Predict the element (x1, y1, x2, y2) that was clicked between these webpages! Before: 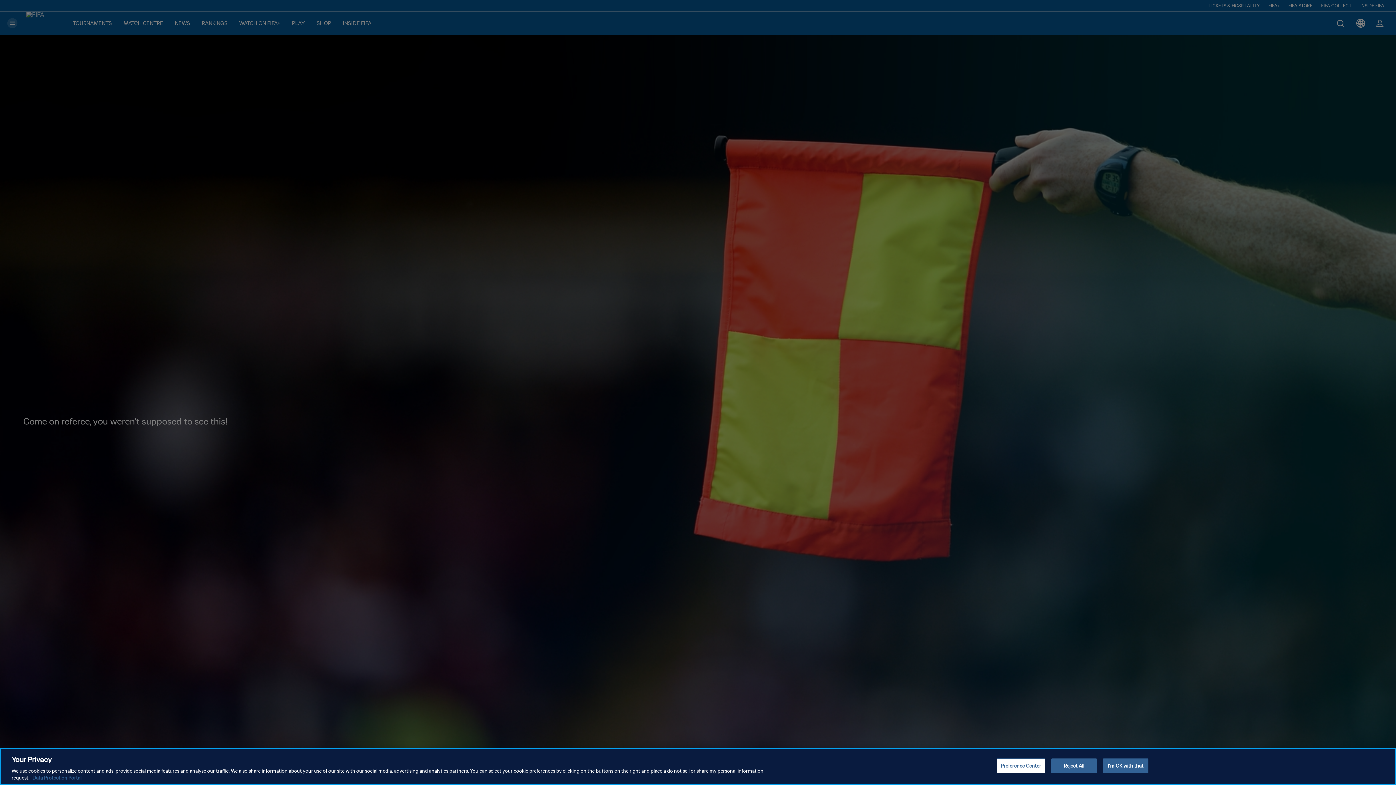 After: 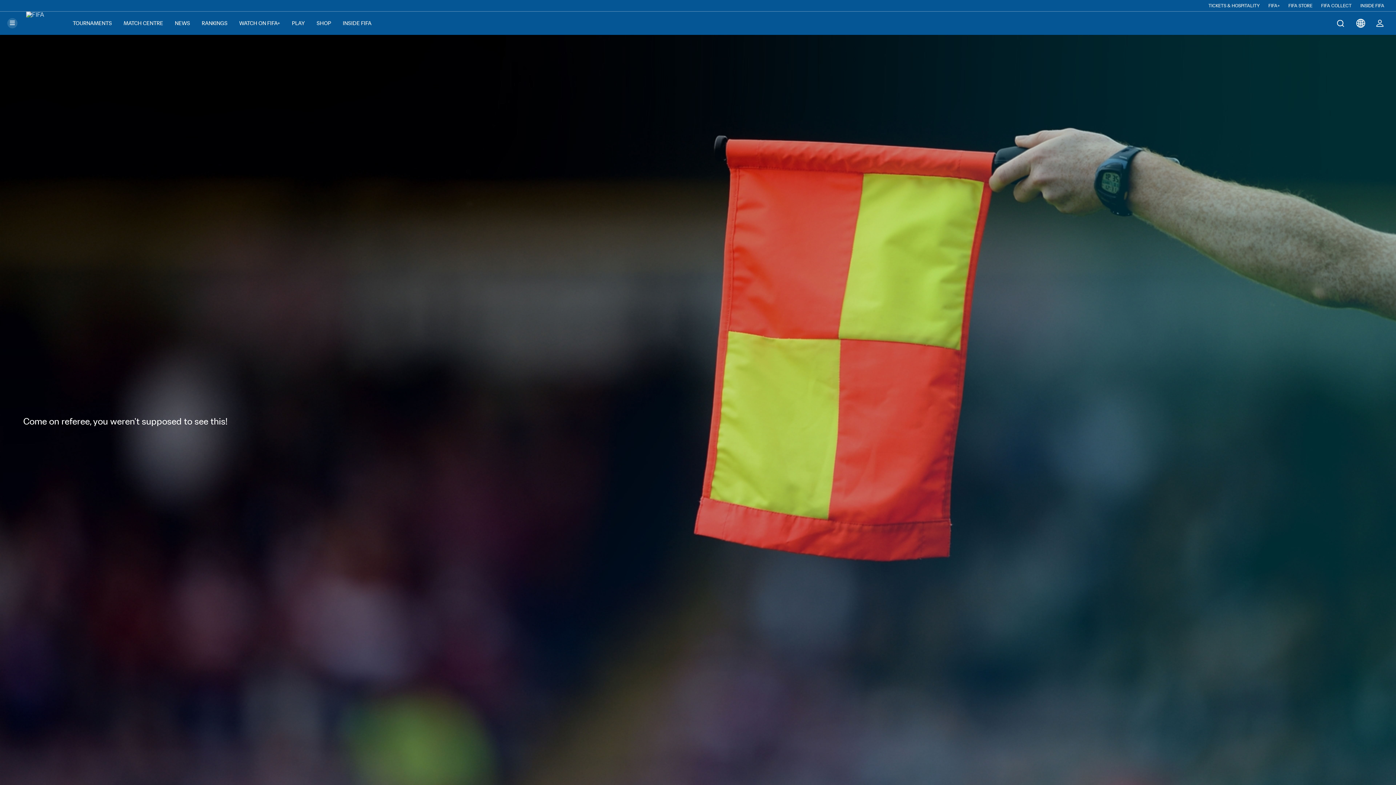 Action: bbox: (1103, 758, 1148, 773) label: I'm OK with that